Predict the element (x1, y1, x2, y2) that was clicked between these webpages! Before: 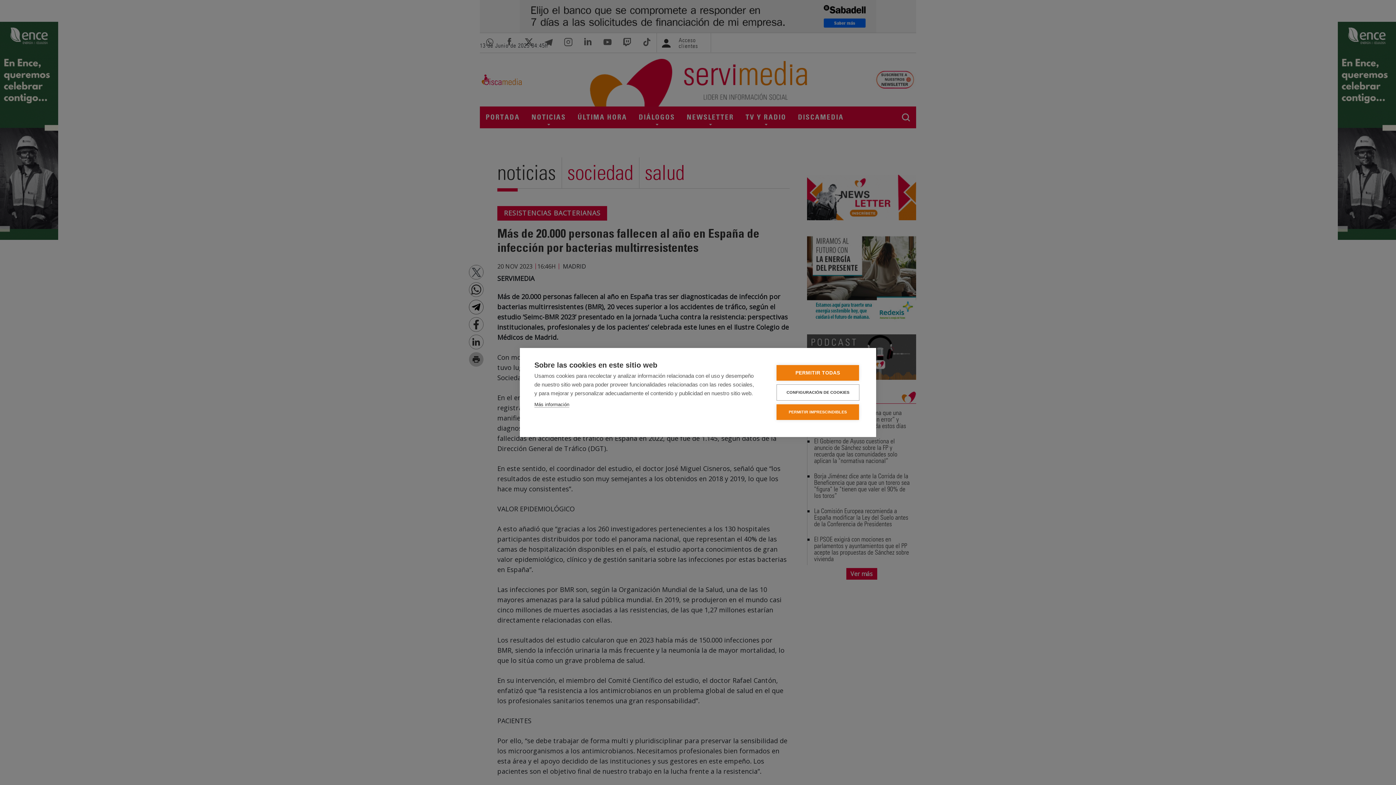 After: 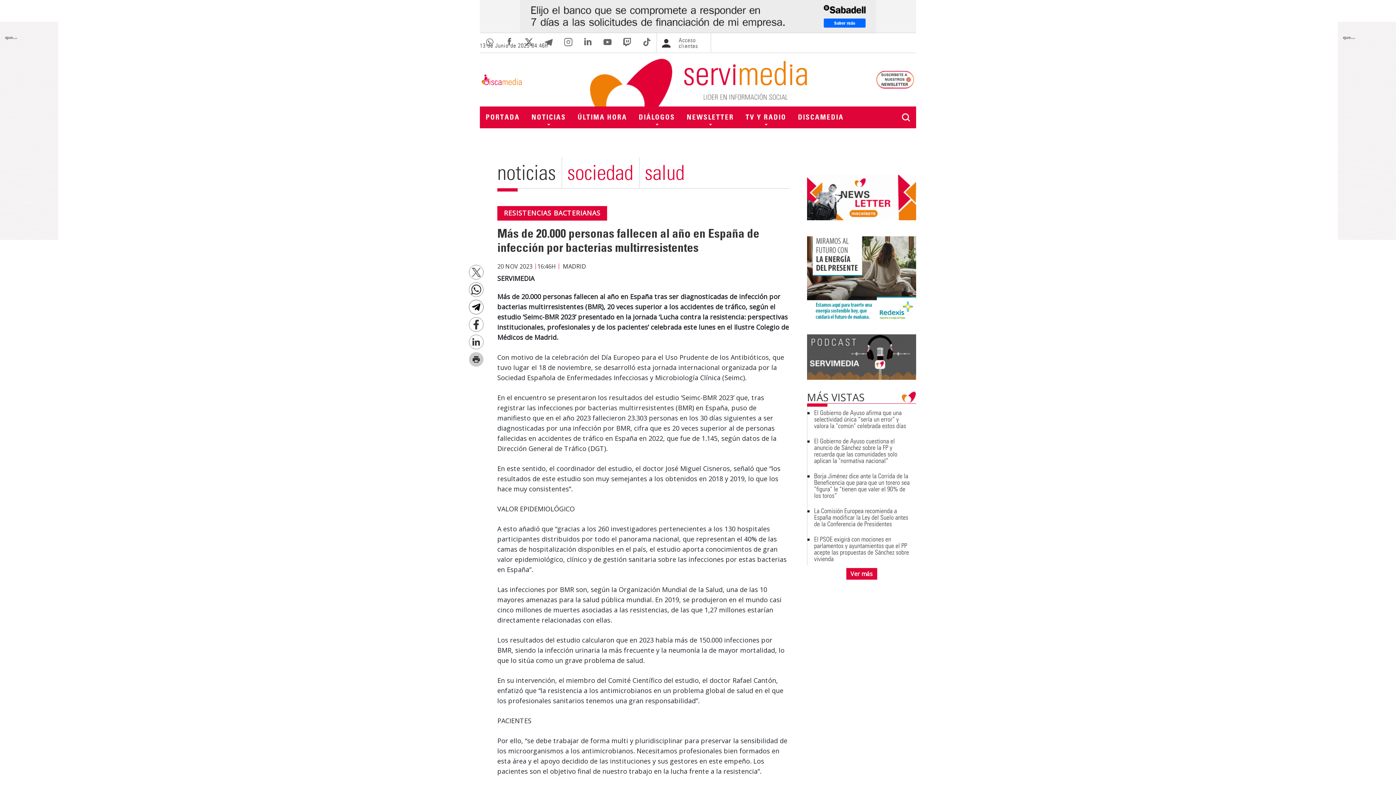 Action: label: PERMITIR TODAS bbox: (776, 365, 859, 380)